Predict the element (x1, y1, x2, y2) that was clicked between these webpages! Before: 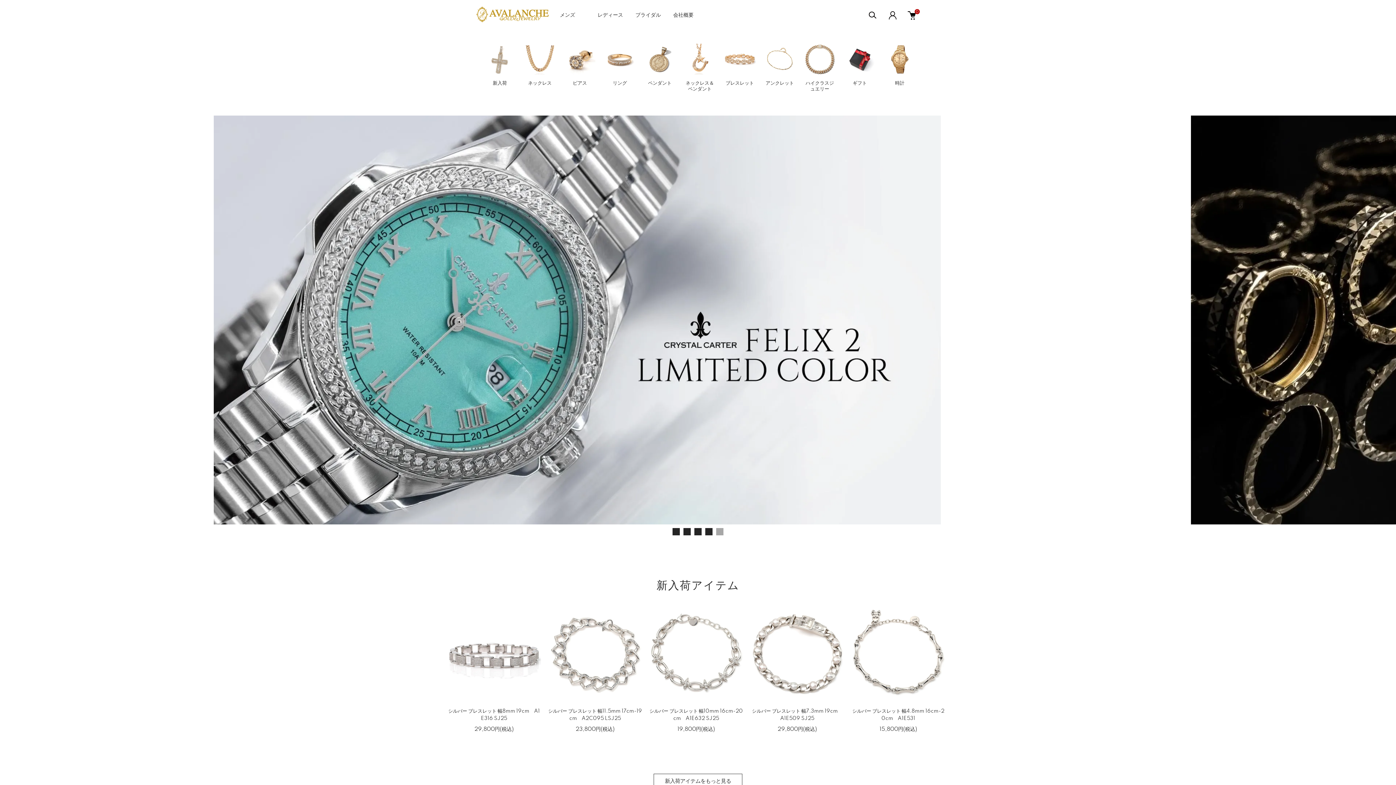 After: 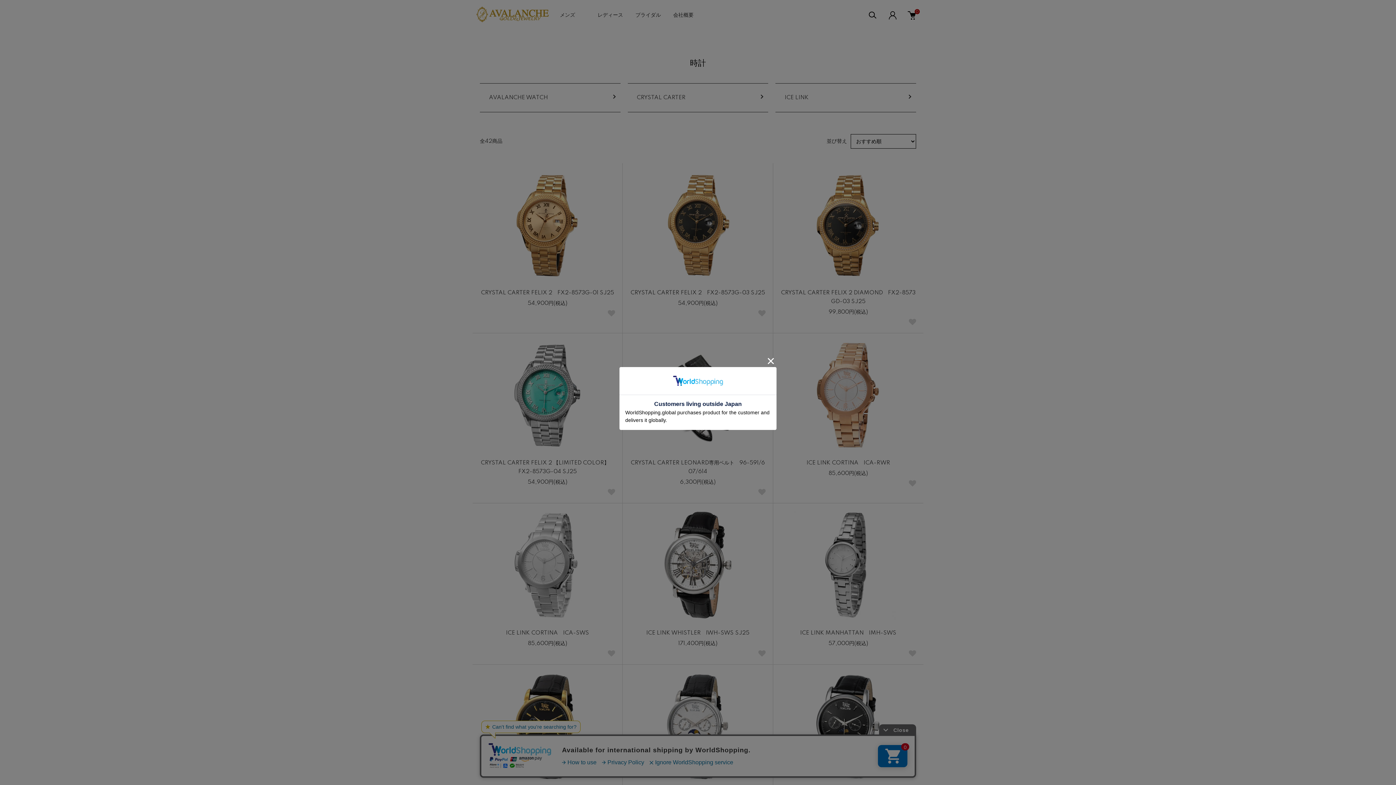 Action: bbox: (884, 43, 915, 91) label: 時計